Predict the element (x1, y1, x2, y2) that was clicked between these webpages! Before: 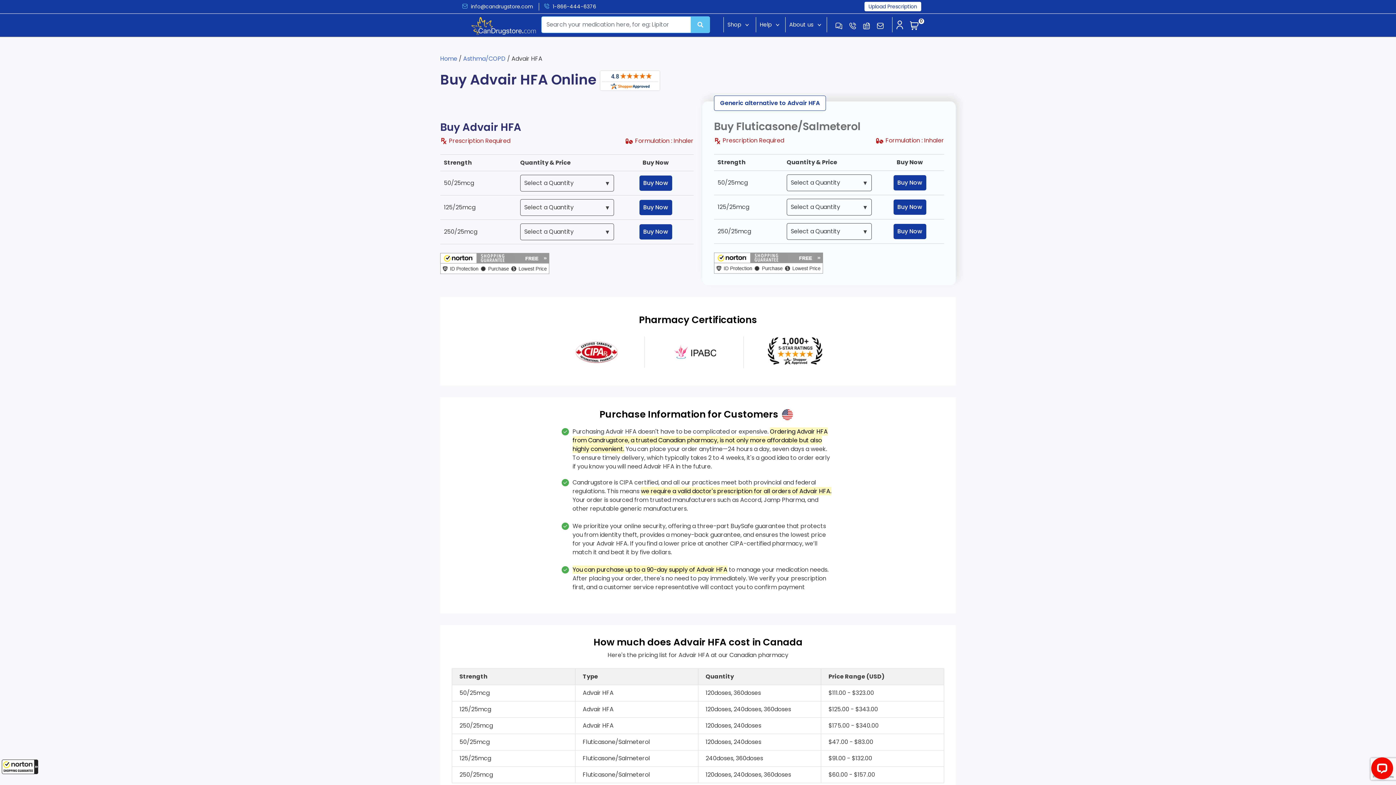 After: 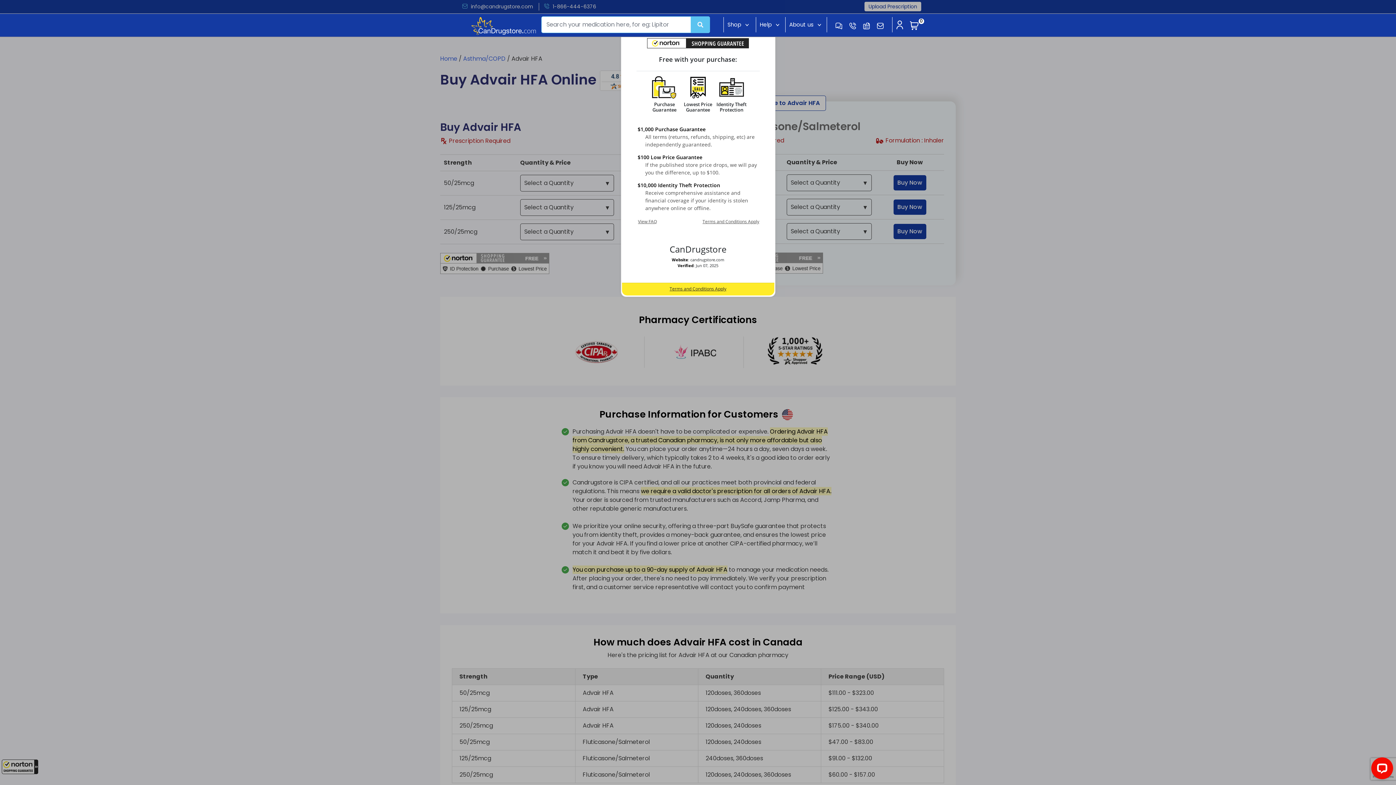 Action: label: All purchases made on this site are protected by Norton Shopping Guarantee bbox: (1, 760, 38, 774)